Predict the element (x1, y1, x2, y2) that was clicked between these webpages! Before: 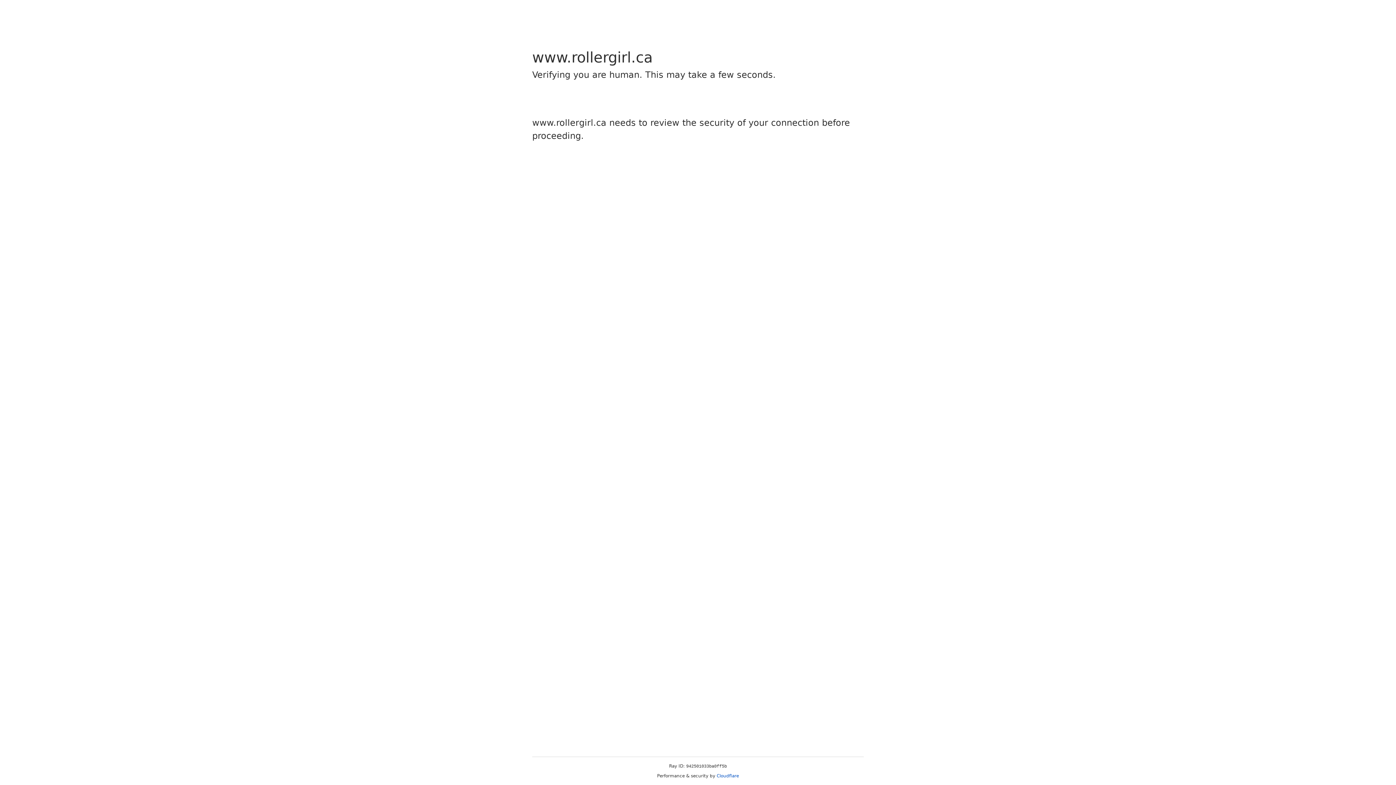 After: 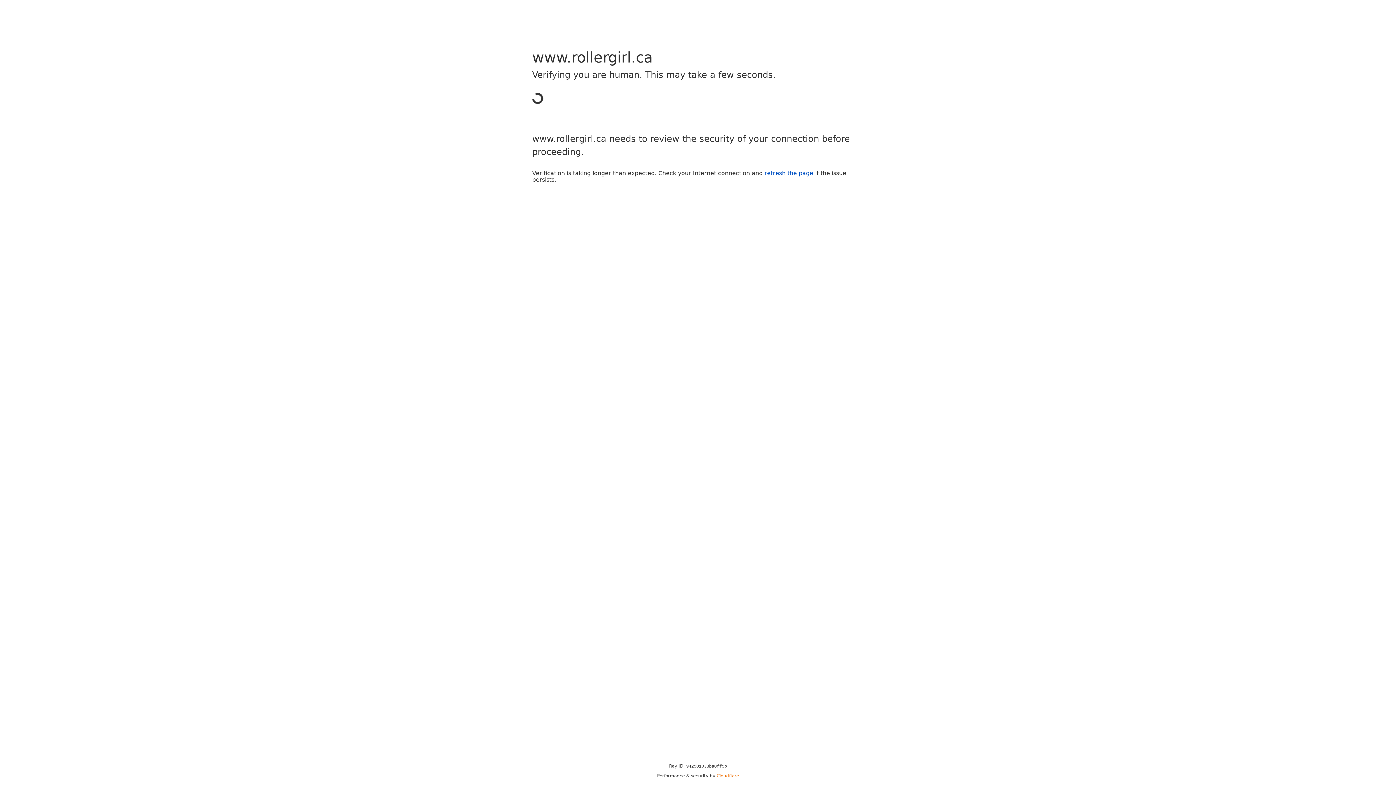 Action: bbox: (716, 773, 739, 778) label: Cloudflare